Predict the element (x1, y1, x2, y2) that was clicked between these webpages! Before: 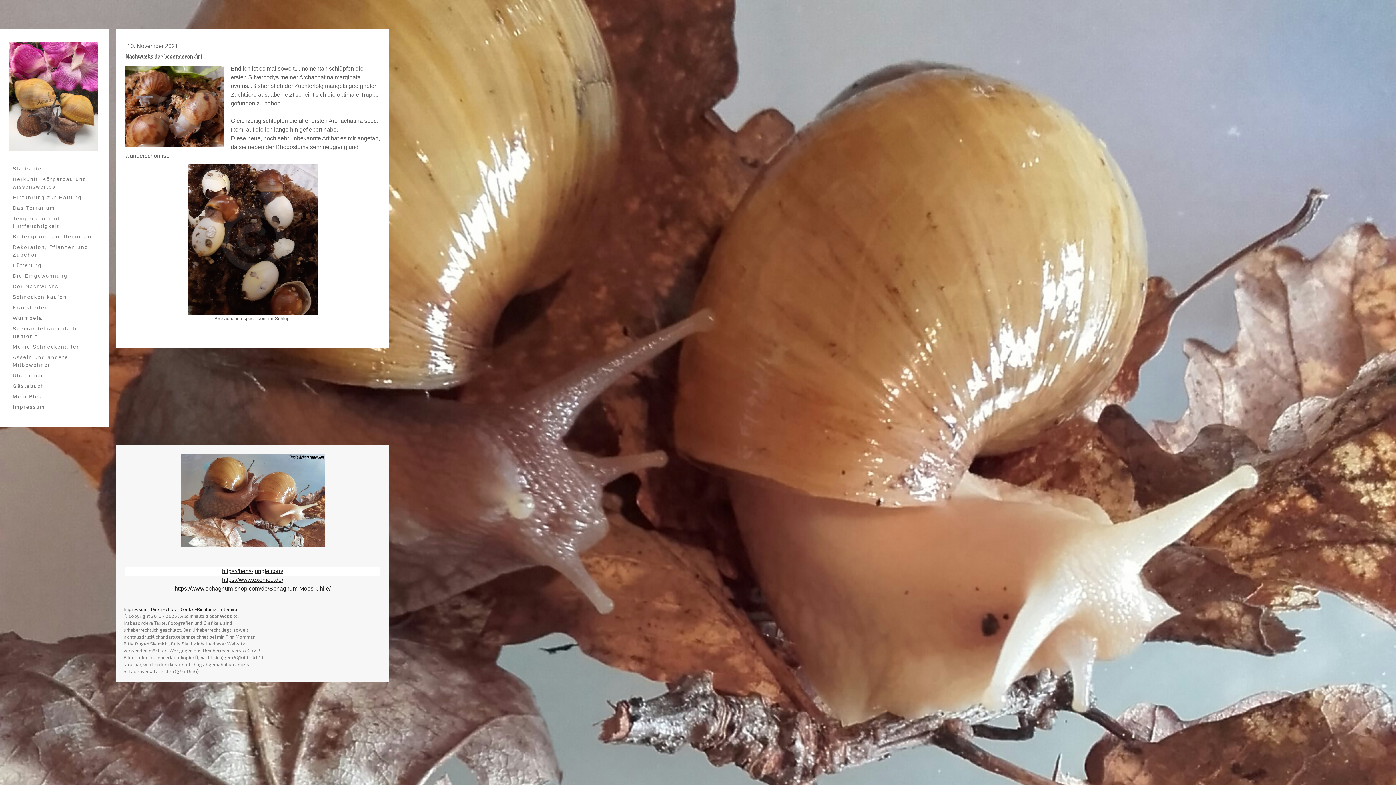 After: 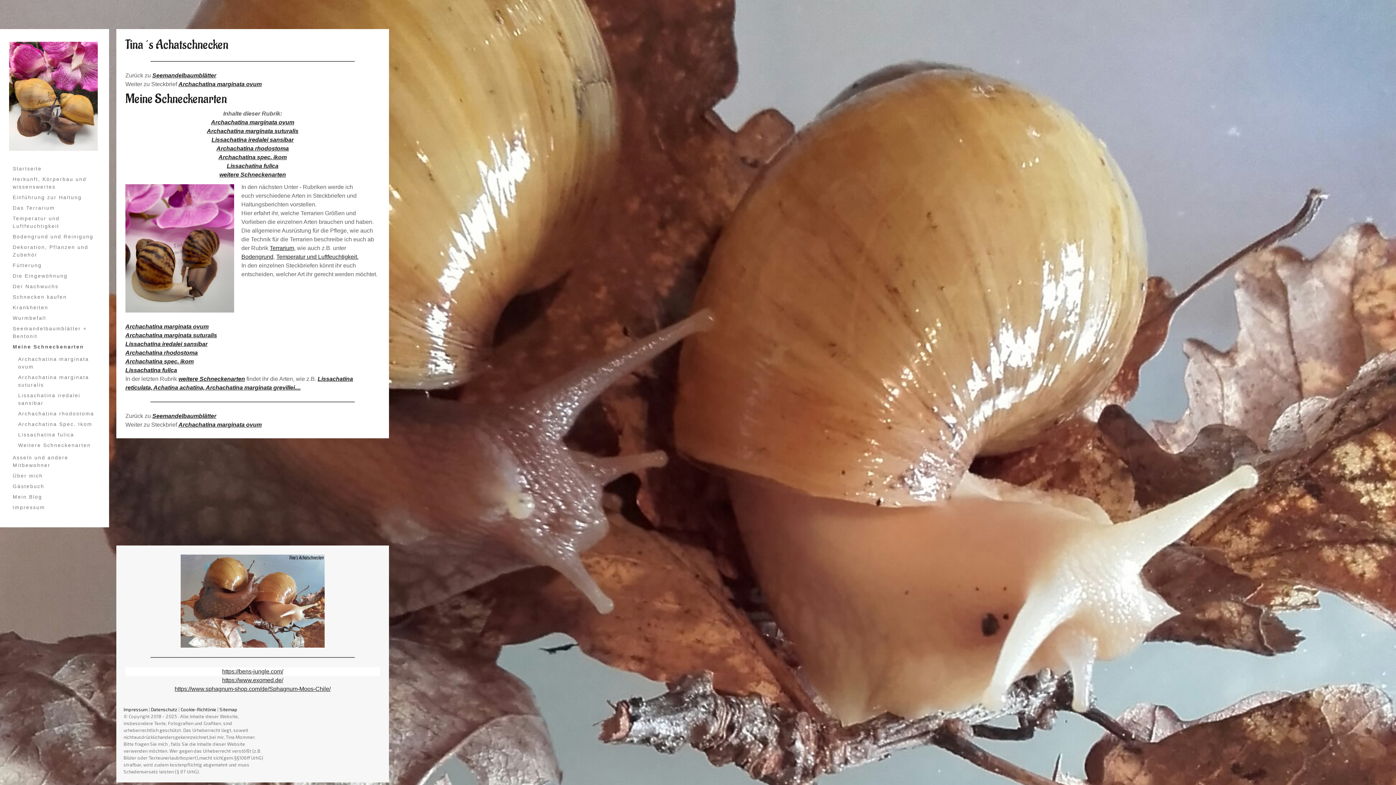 Action: label: Meine Schneckenarten bbox: (9, 341, 100, 352)